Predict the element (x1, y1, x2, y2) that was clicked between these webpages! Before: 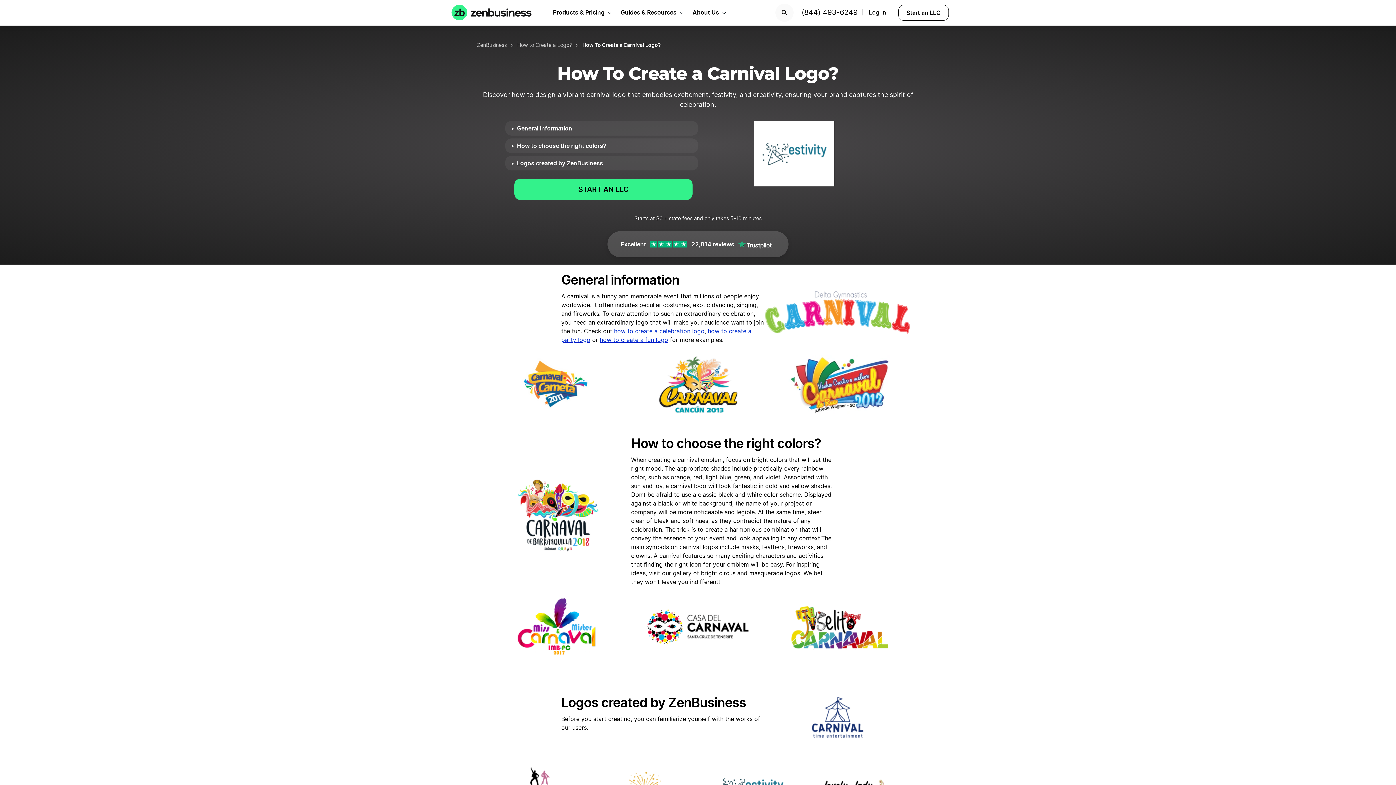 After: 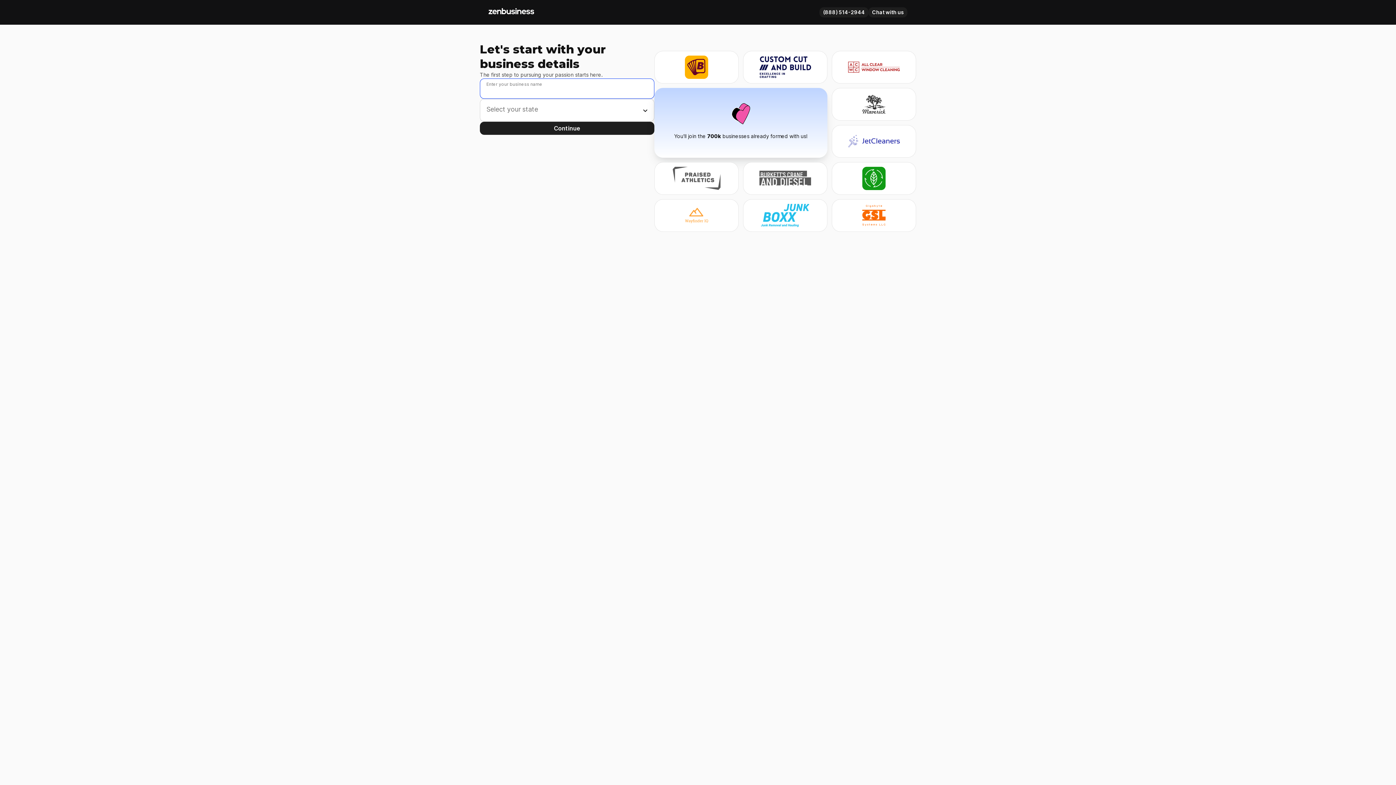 Action: label: Start an LLC bbox: (898, 4, 949, 20)